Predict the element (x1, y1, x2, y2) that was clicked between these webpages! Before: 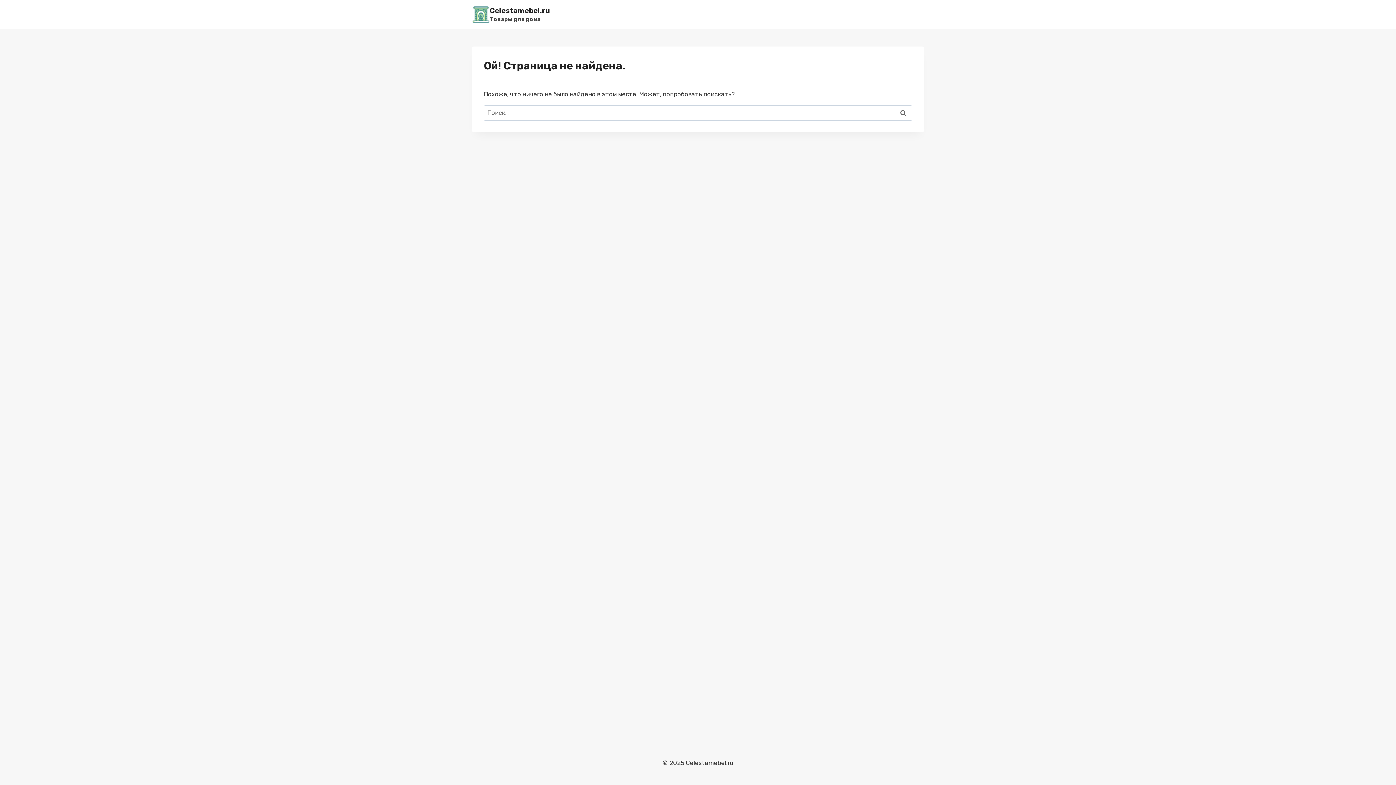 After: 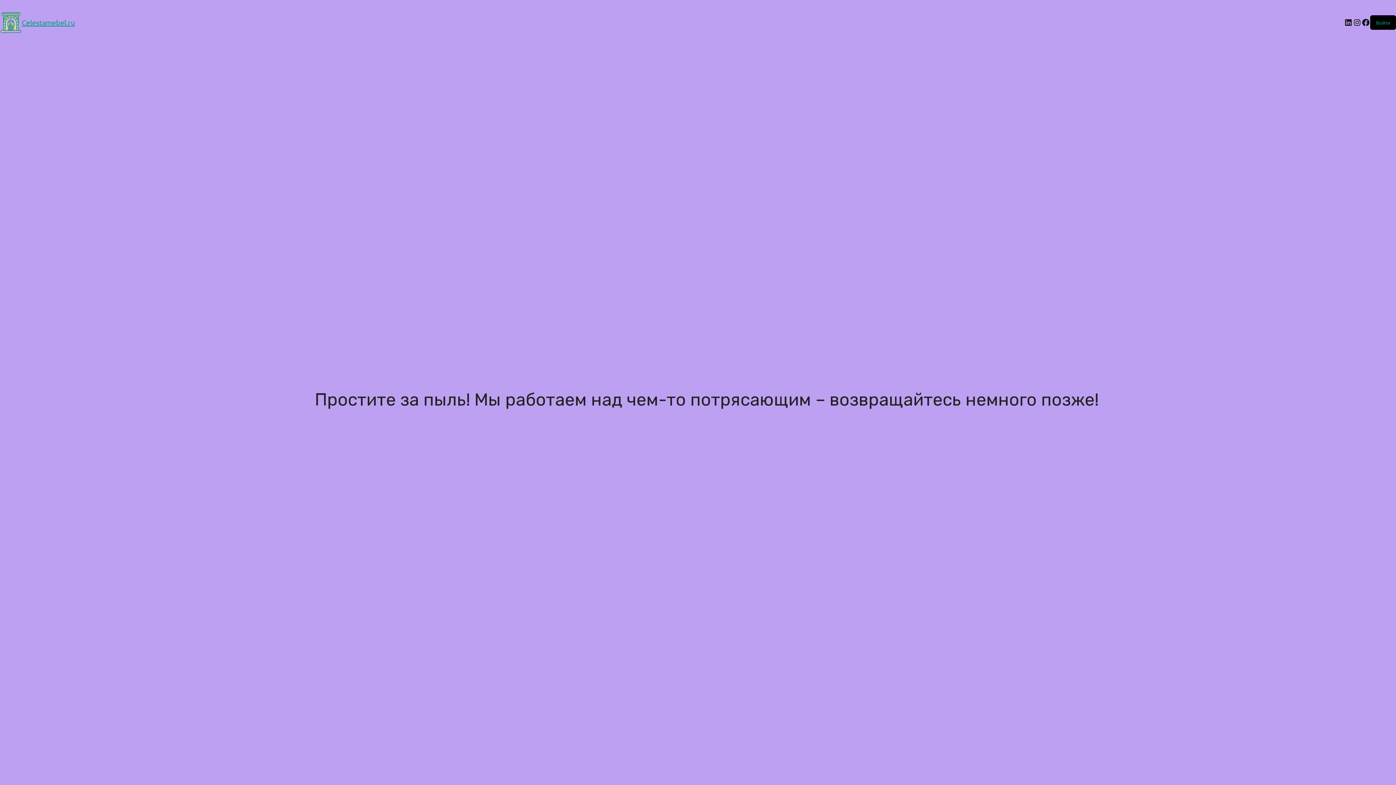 Action: bbox: (472, 5, 550, 23) label: Celestamebel.ru

Товары для дома